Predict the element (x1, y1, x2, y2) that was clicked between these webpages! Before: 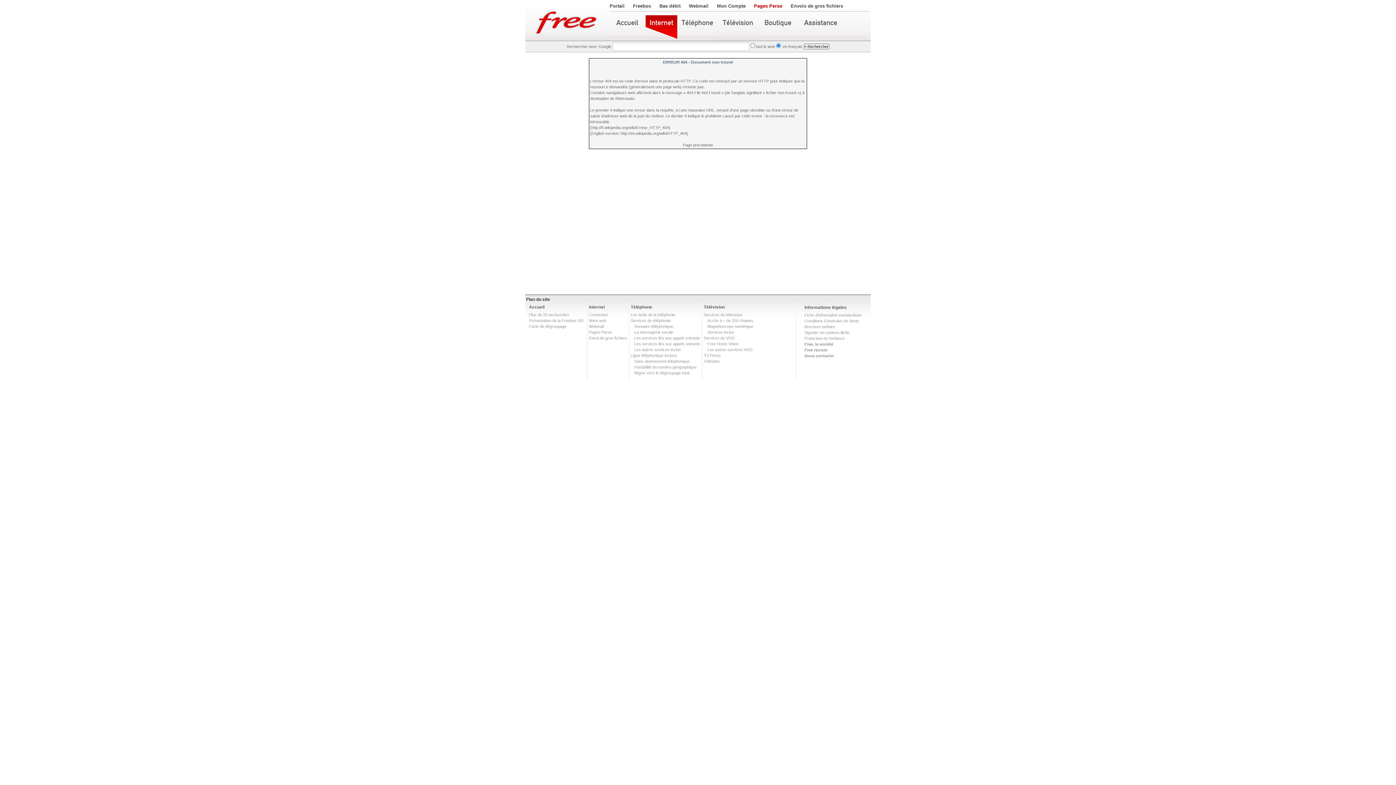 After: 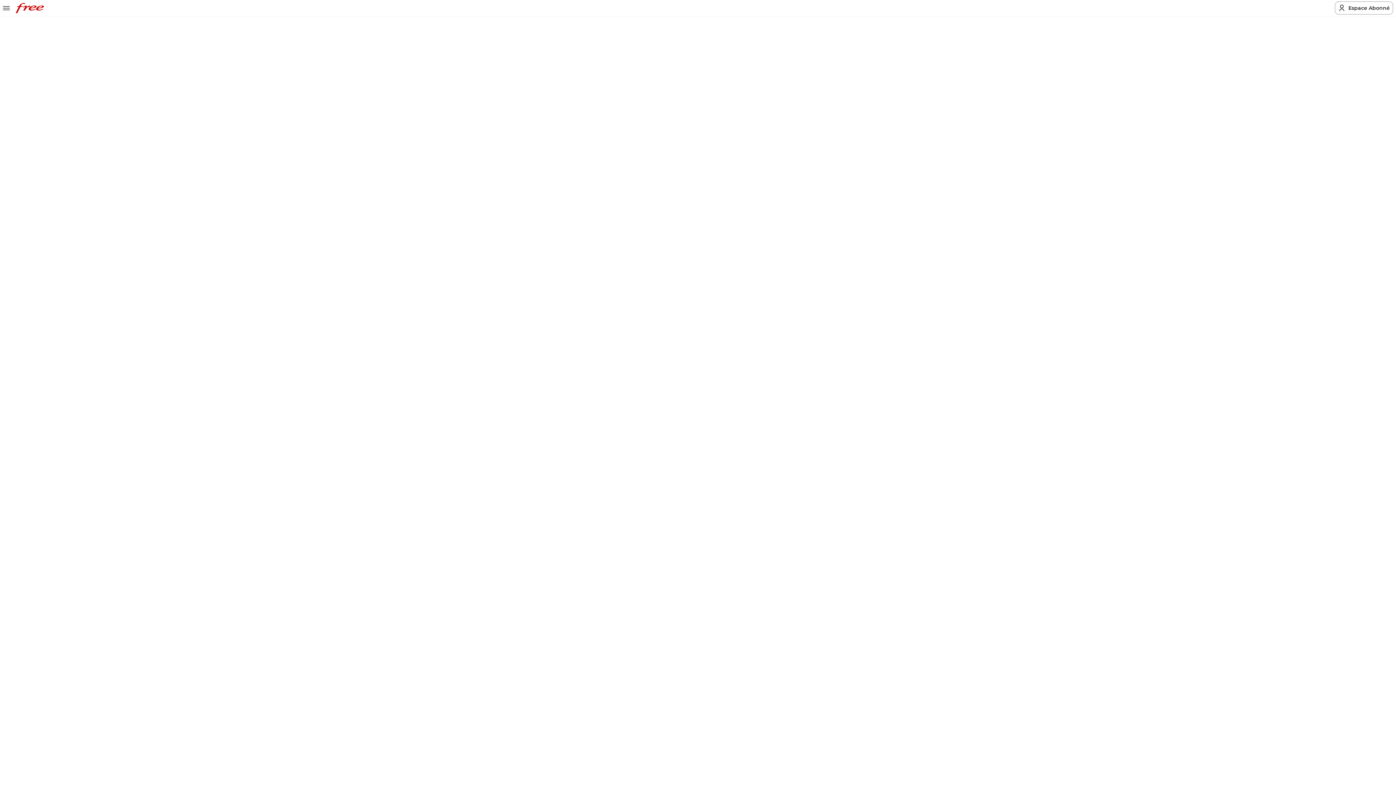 Action: bbox: (804, 313, 861, 317) label: Fiche d'information standardisée